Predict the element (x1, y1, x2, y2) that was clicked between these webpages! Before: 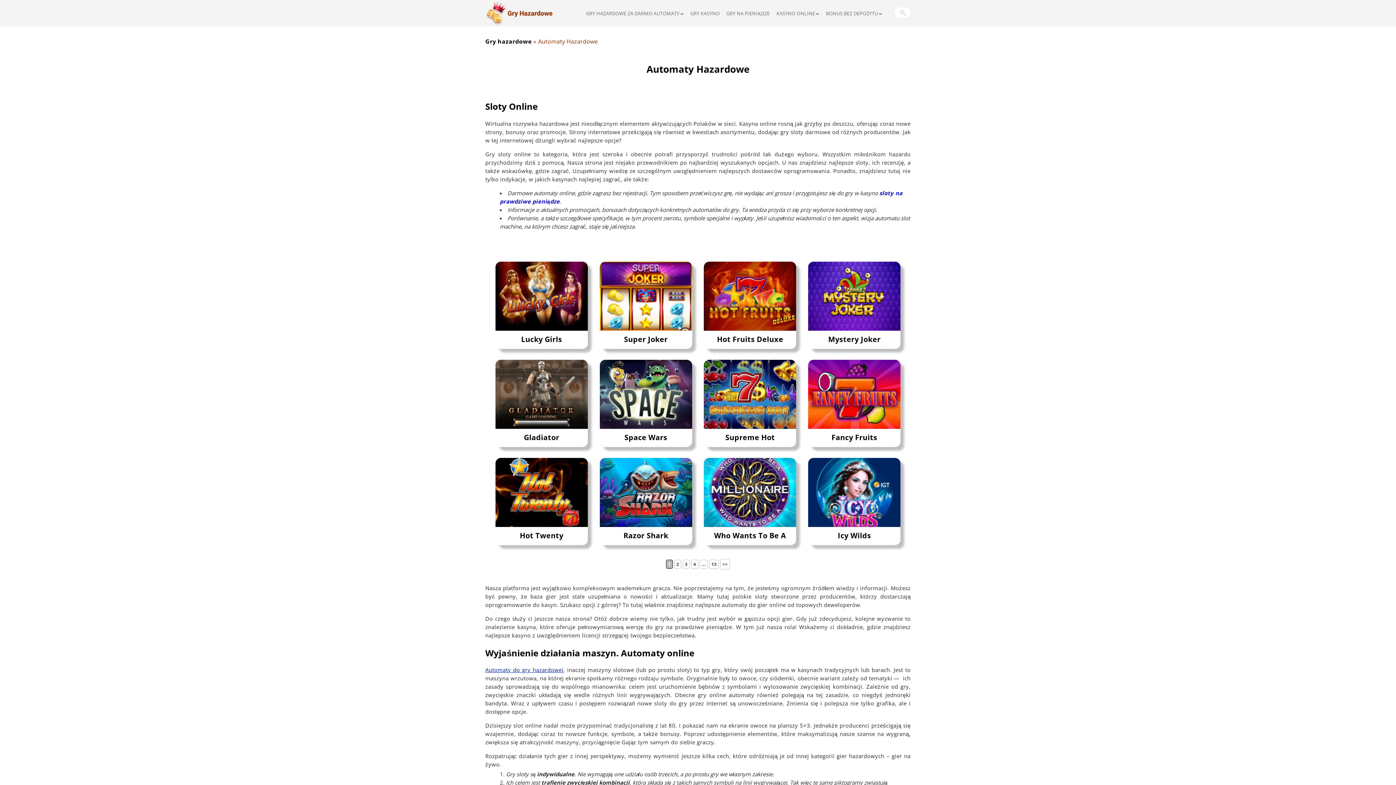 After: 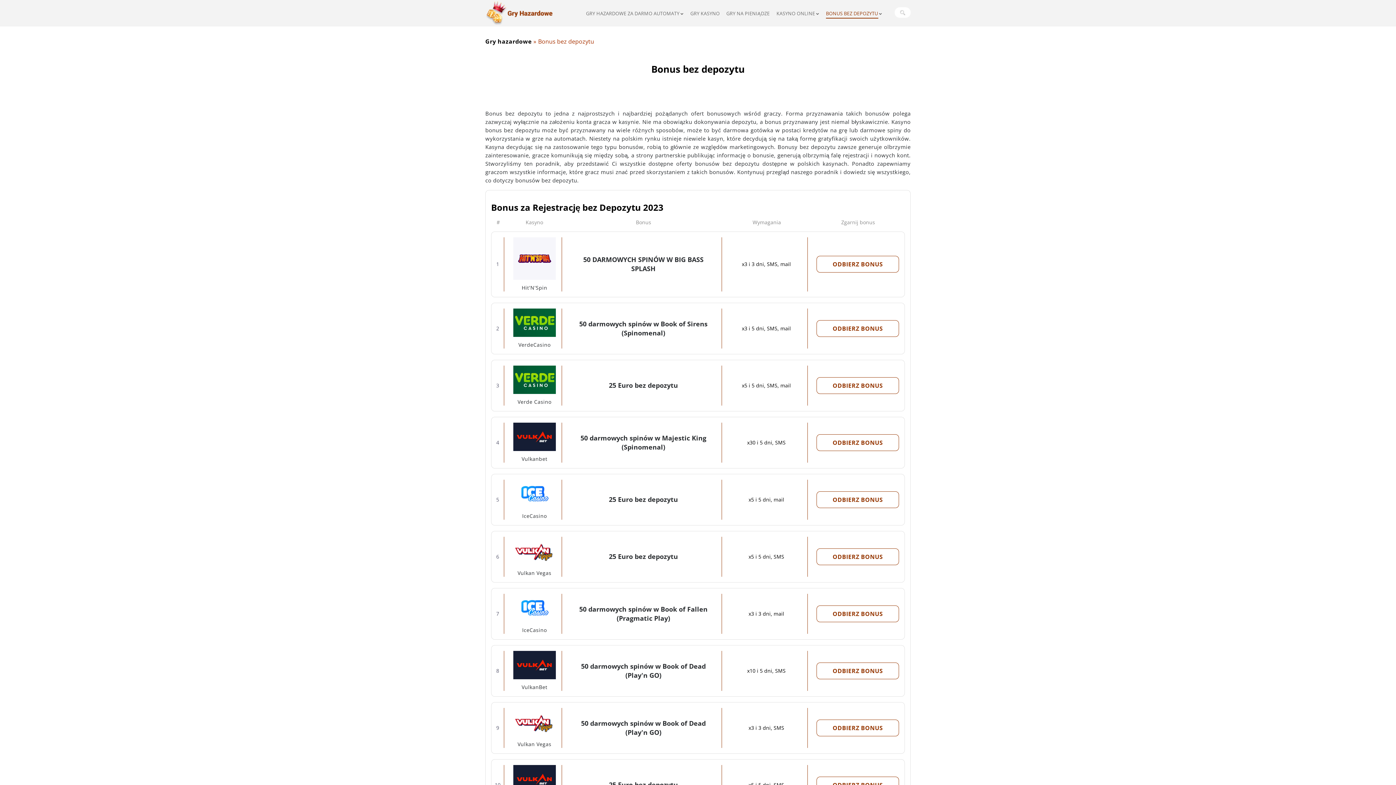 Action: label: BONUS BEZ DEPOZYTU bbox: (826, 10, 878, 16)